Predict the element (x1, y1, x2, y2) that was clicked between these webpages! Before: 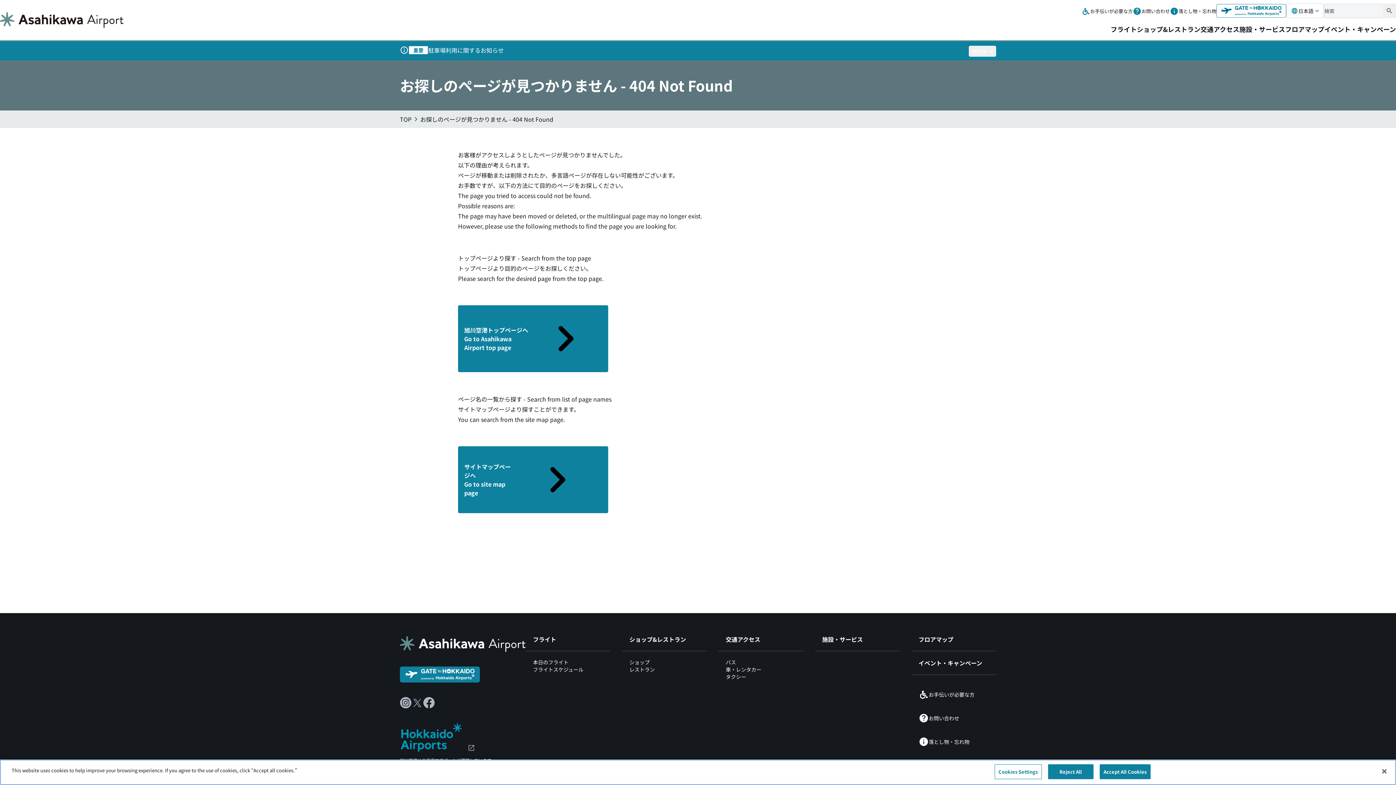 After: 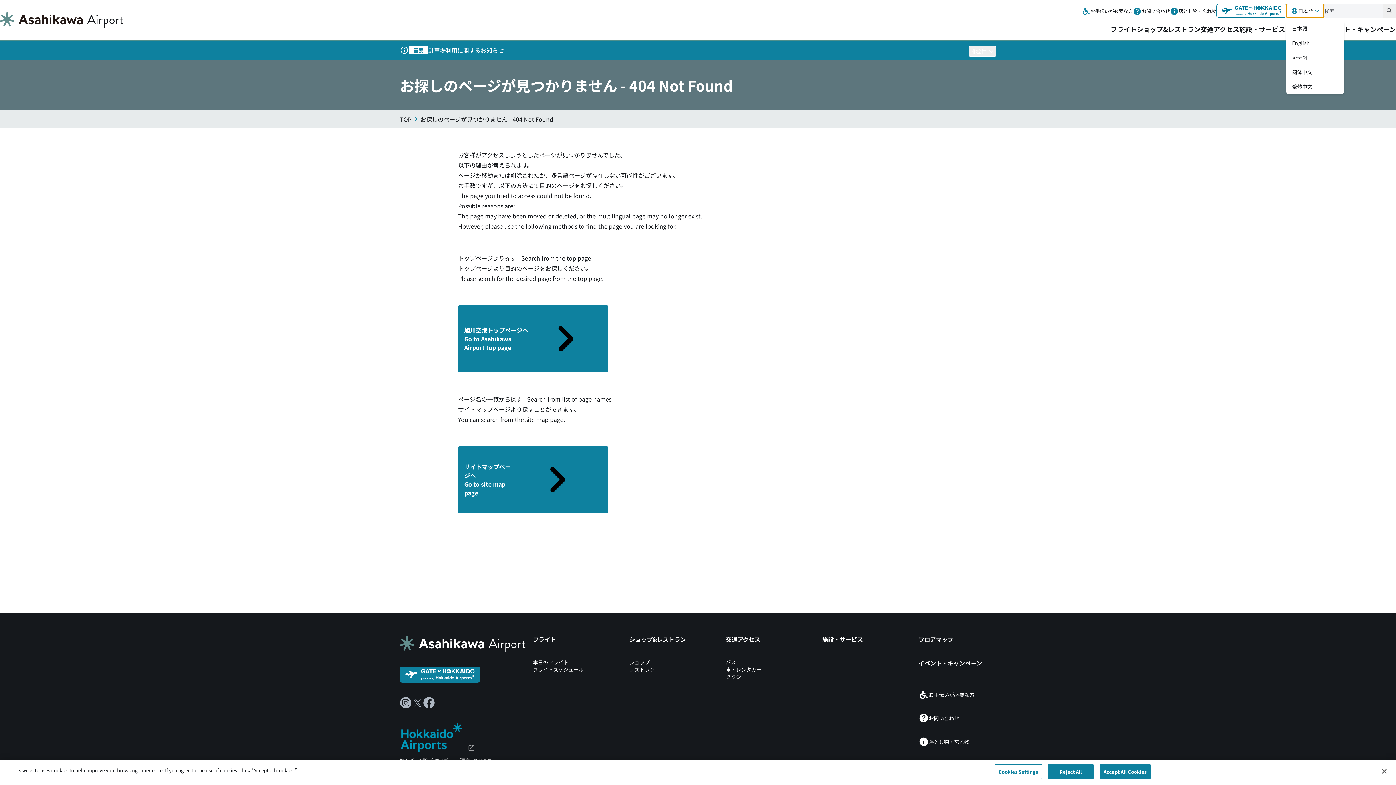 Action: label: 言語を選択する bbox: (1286, 3, 1324, 18)